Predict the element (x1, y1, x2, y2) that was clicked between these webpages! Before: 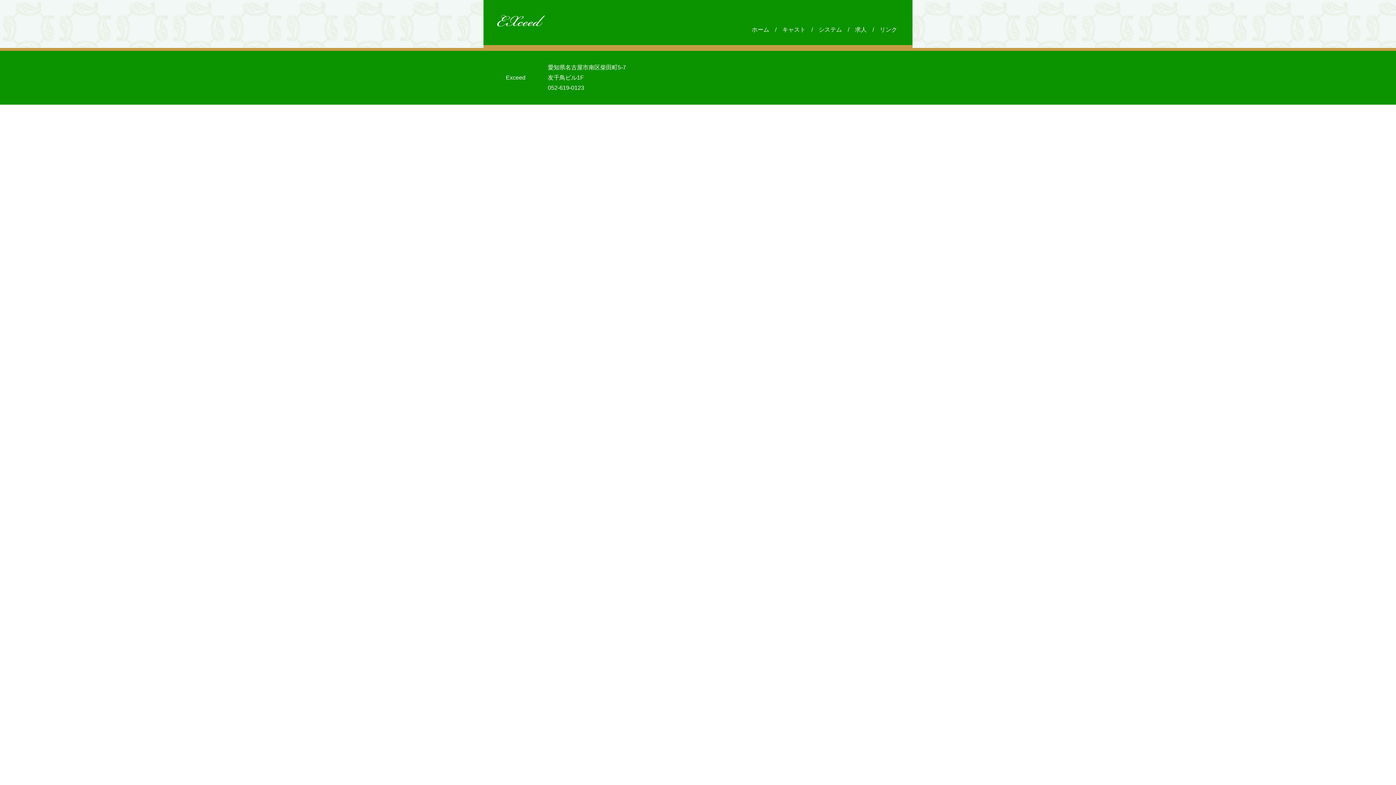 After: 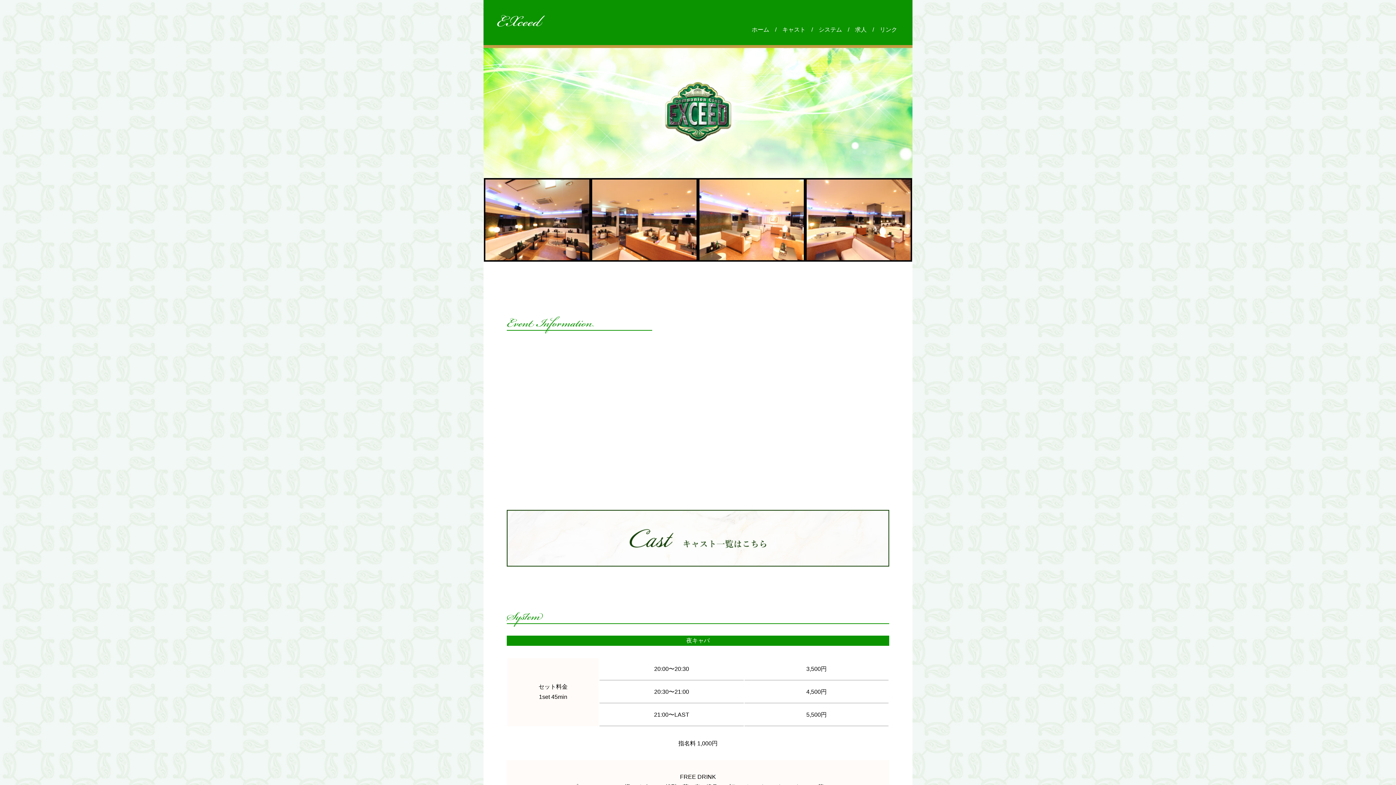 Action: bbox: (496, -4, 542, 50) label: EXceed